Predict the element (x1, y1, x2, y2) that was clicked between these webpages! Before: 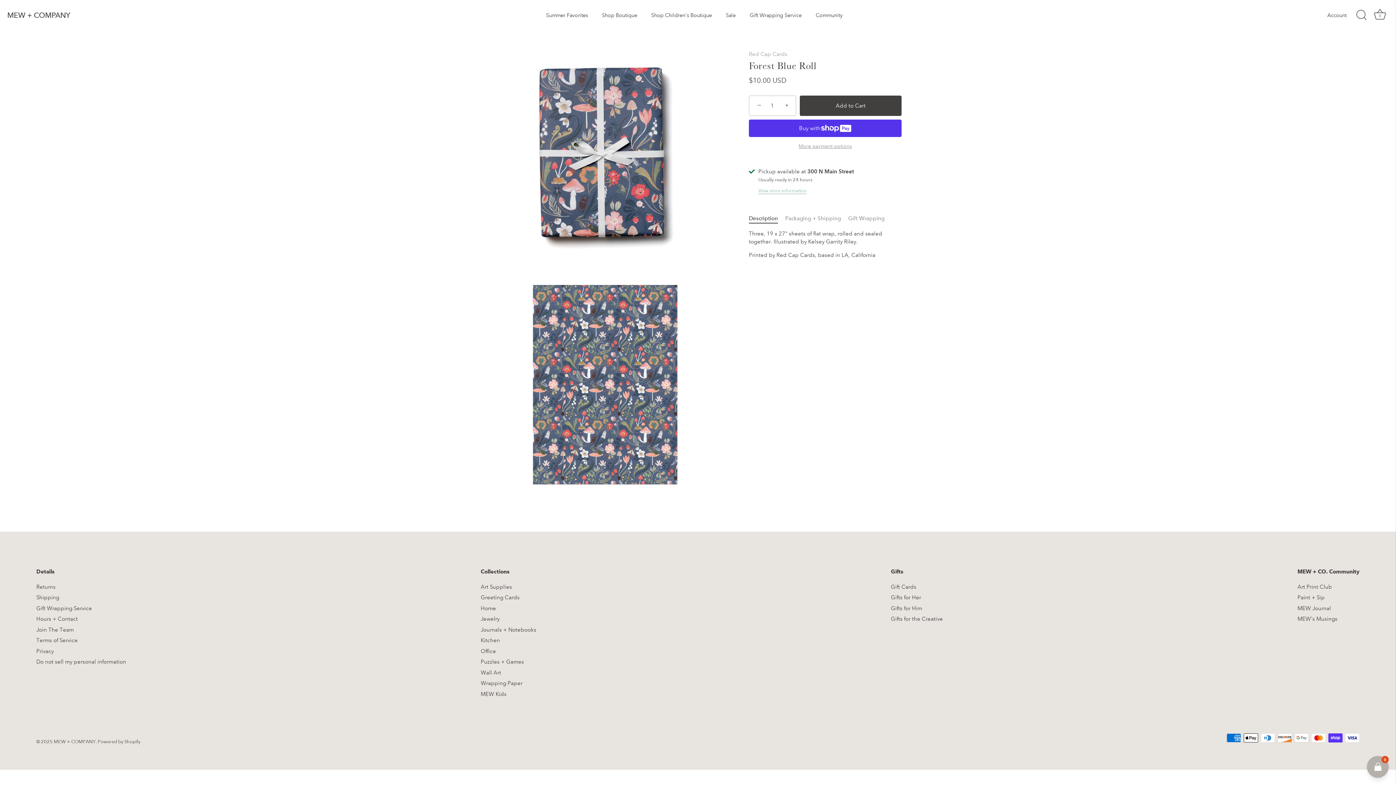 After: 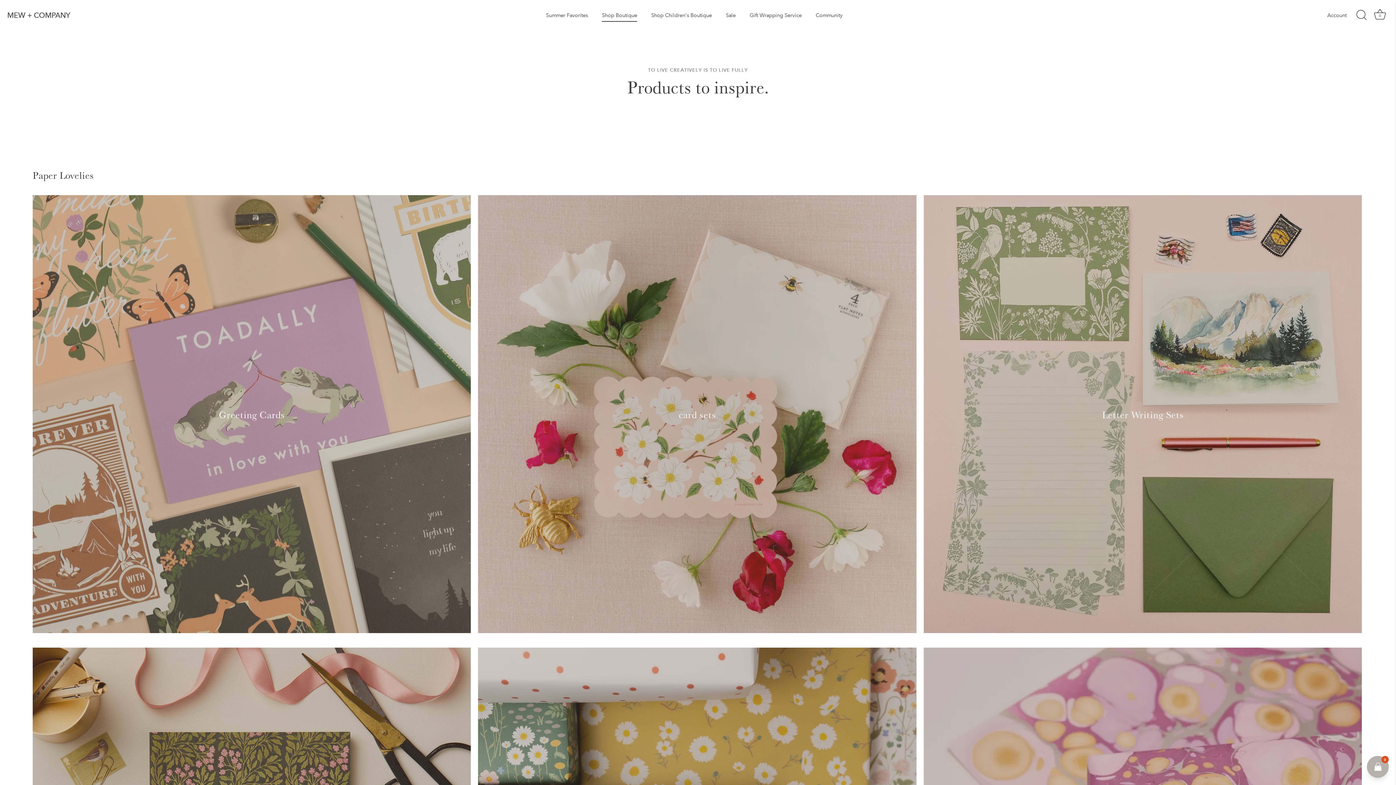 Action: label: Shop Boutique bbox: (595, 8, 643, 21)